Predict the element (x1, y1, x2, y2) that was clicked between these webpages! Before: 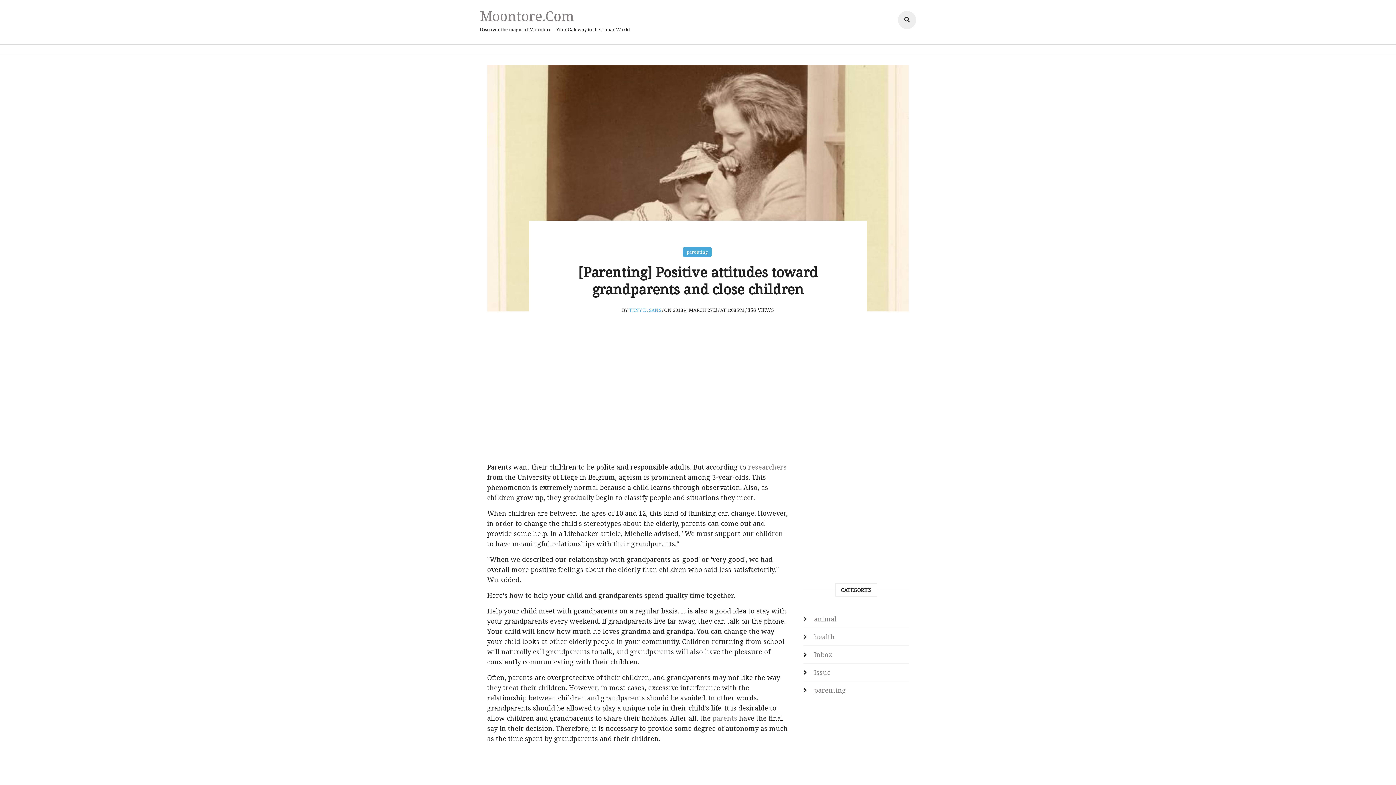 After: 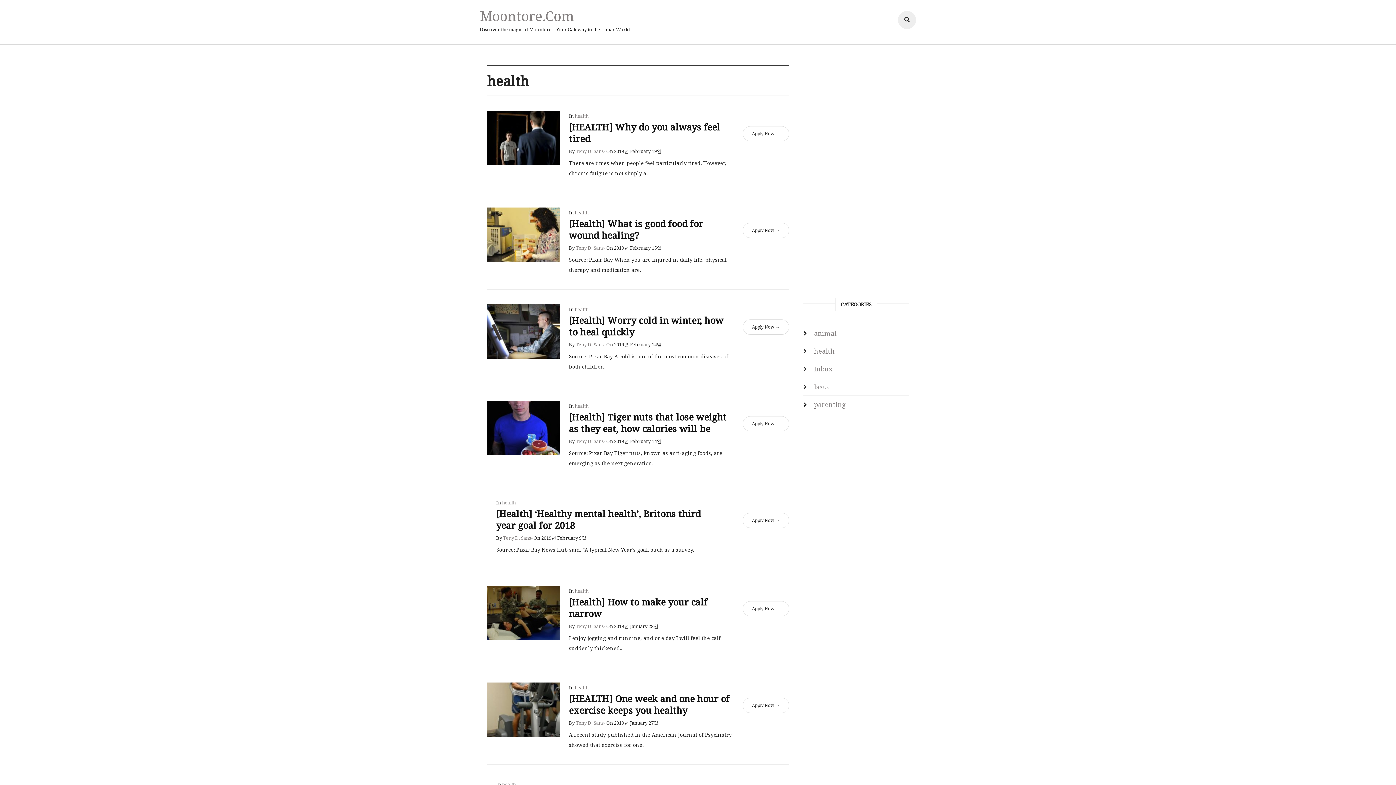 Action: label: health bbox: (810, 628, 838, 645)